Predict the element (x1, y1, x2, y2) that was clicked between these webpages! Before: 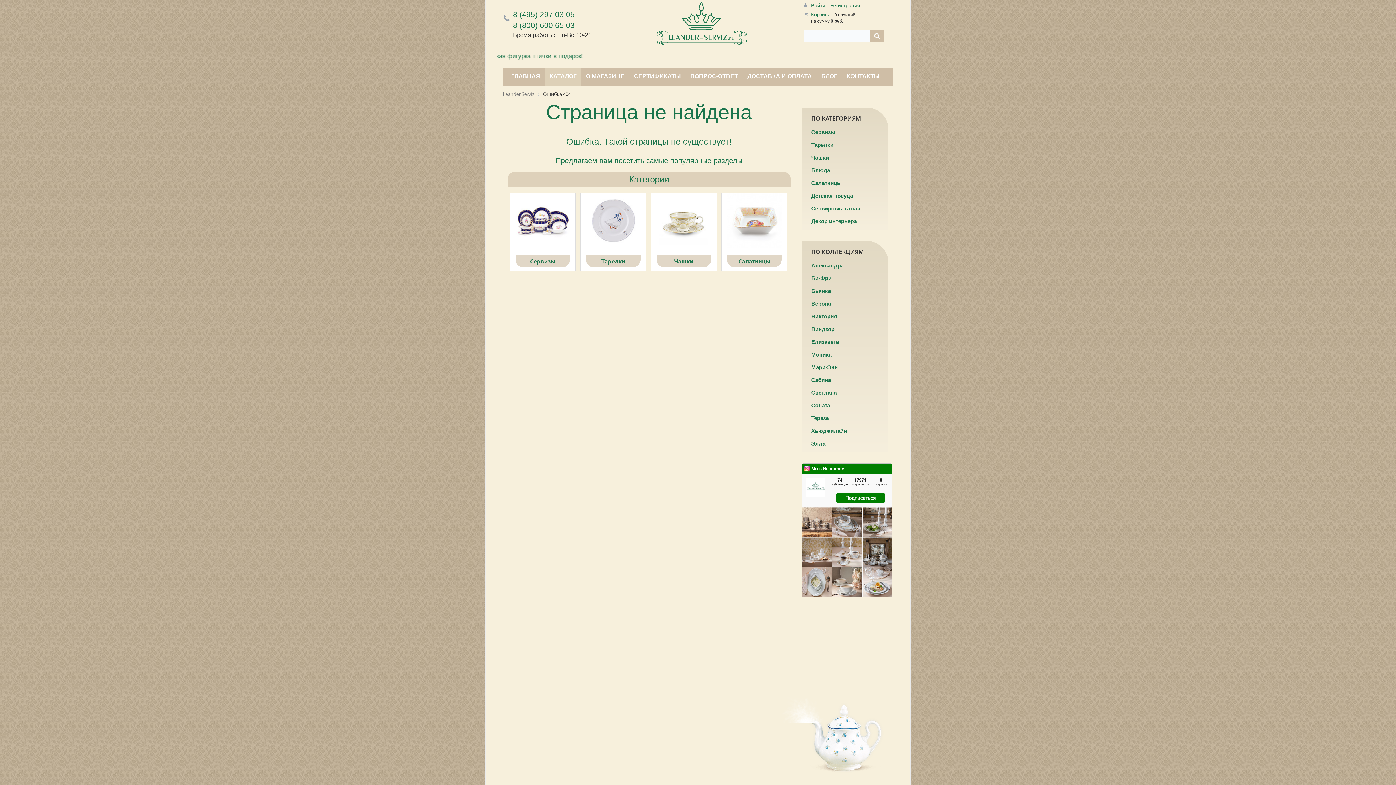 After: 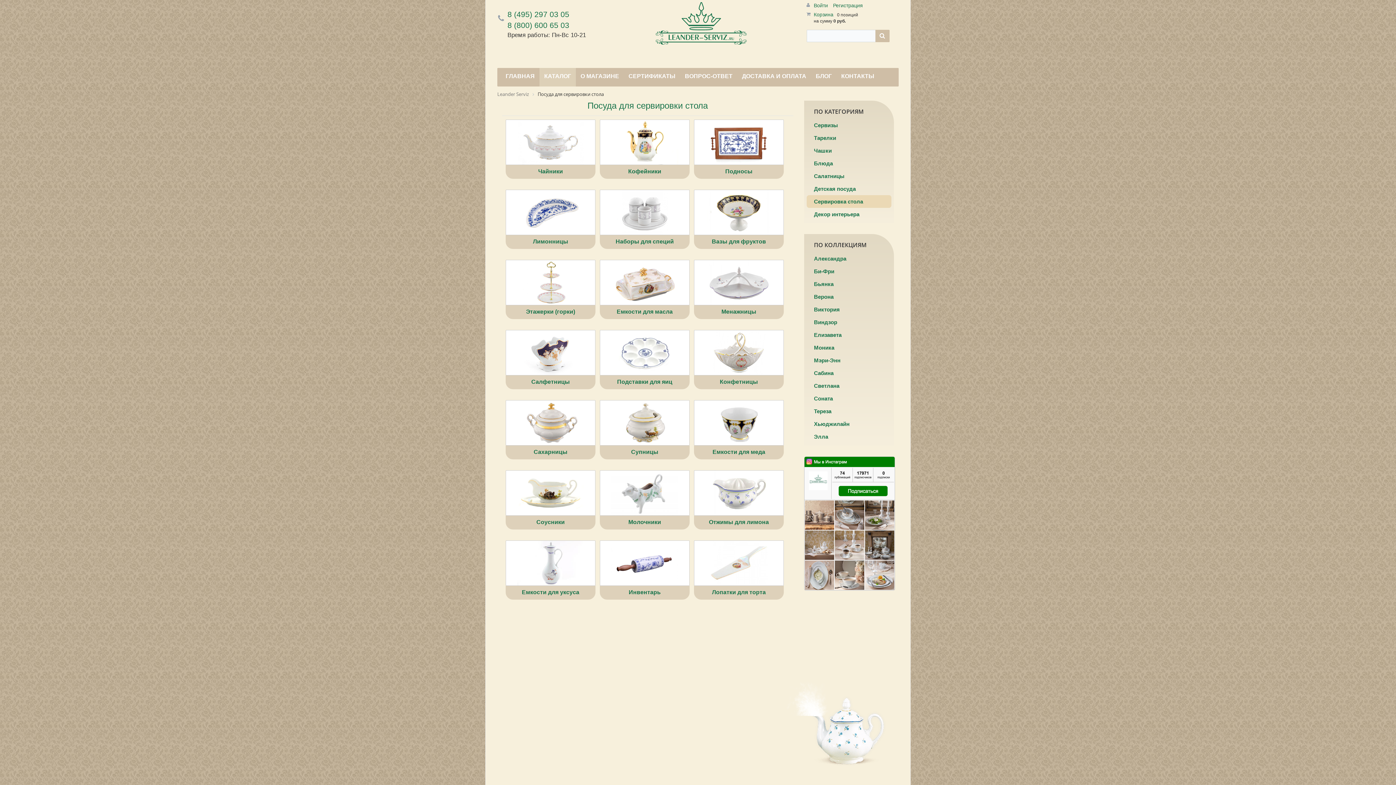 Action: bbox: (811, 205, 860, 211) label: Сервировка стола